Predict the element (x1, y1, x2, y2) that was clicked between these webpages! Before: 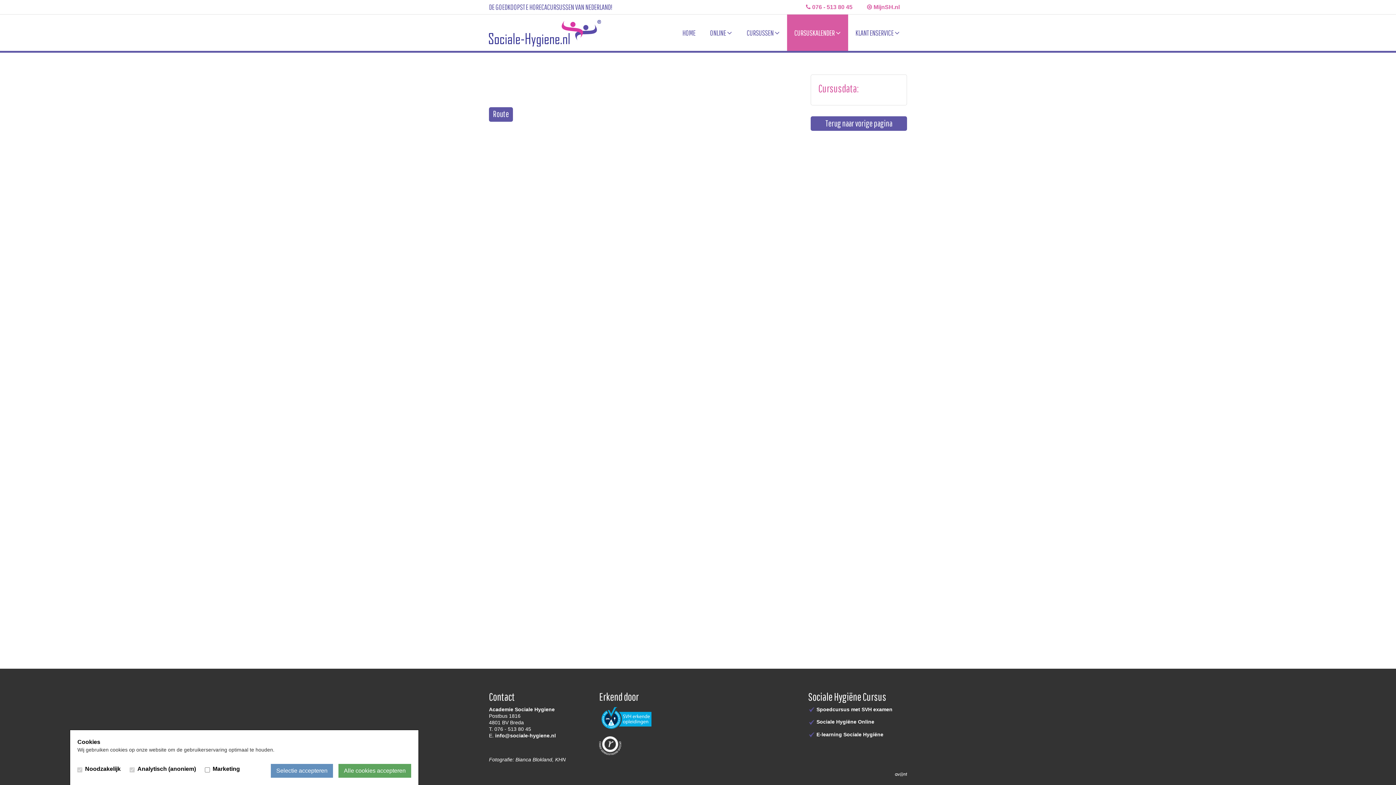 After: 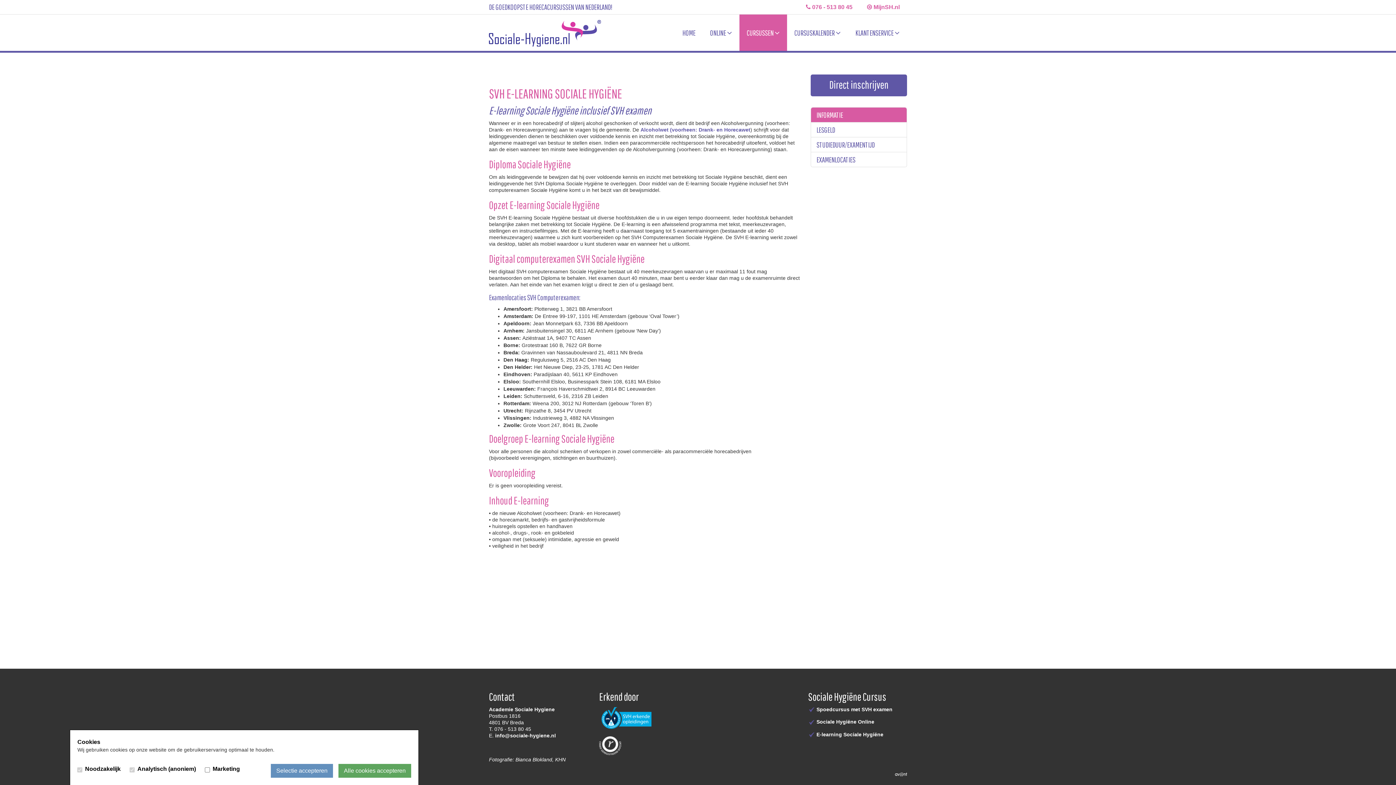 Action: label: E-learning Sociale Hygiëne bbox: (816, 731, 883, 737)